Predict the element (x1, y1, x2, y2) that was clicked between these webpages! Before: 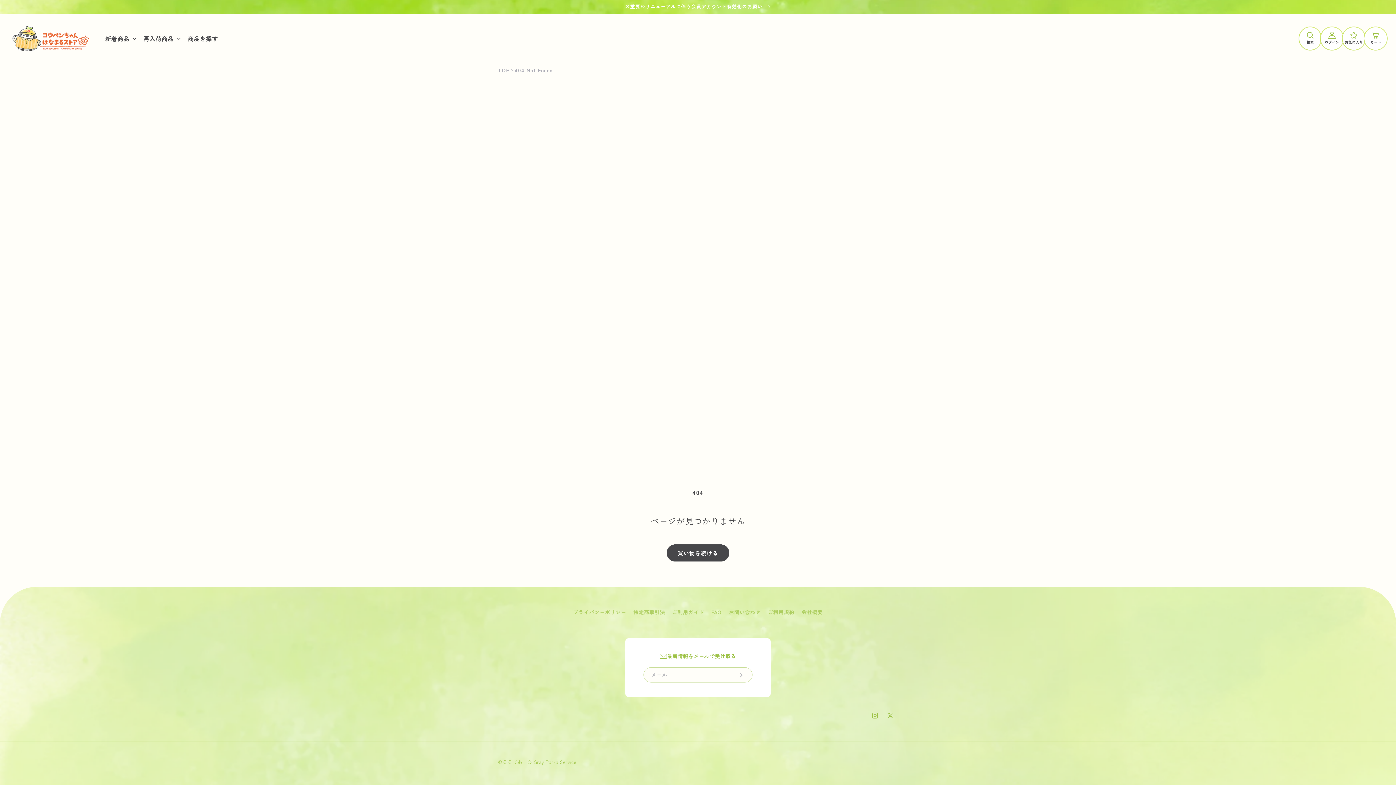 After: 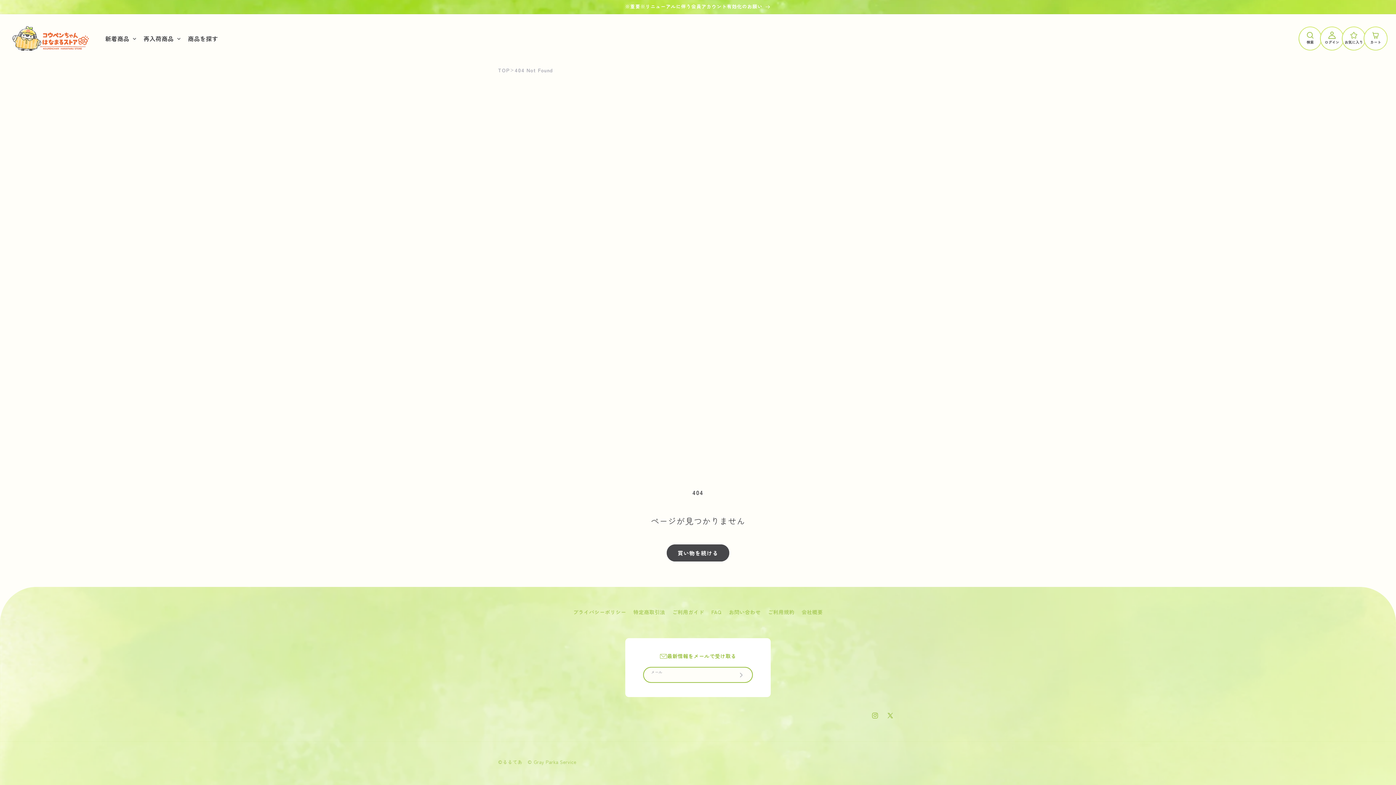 Action: label: 登録 bbox: (730, 667, 752, 682)